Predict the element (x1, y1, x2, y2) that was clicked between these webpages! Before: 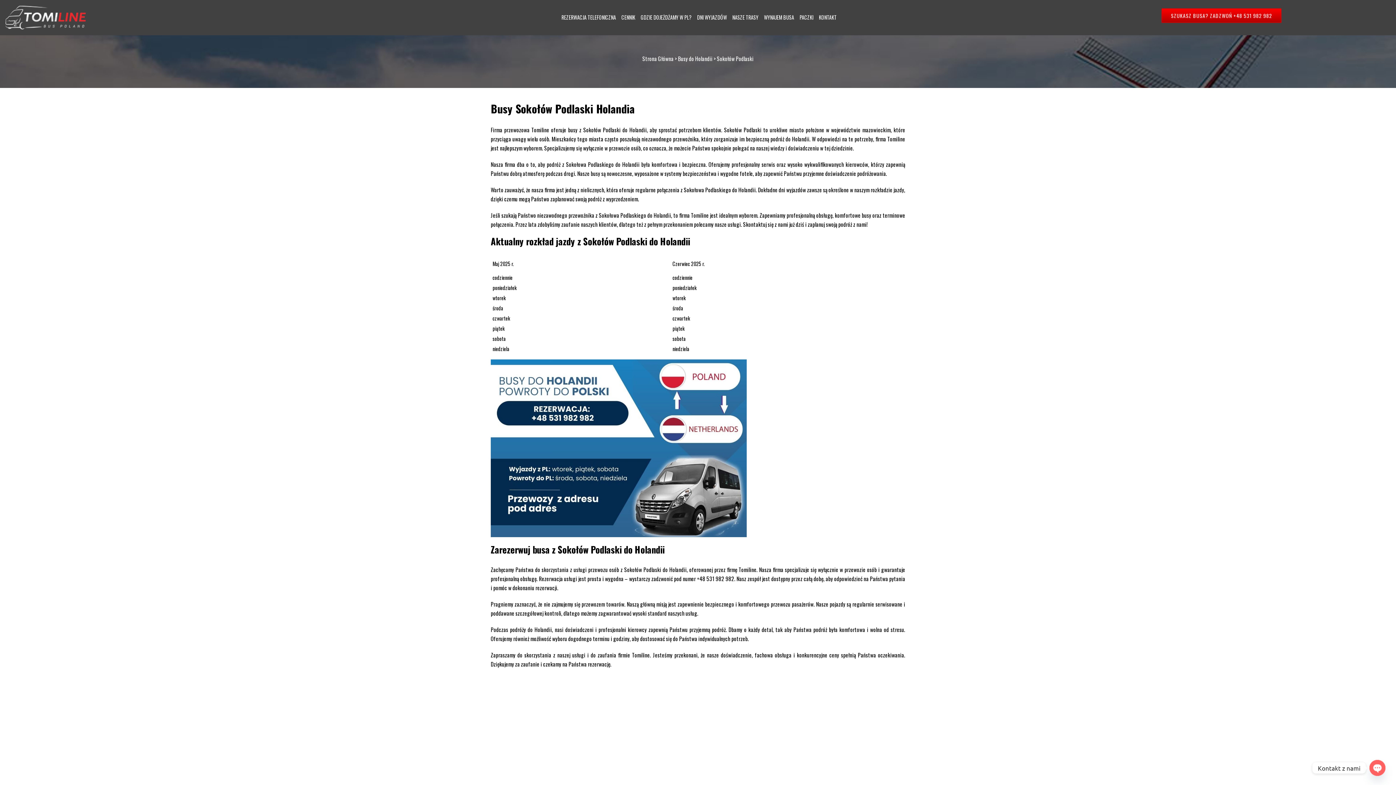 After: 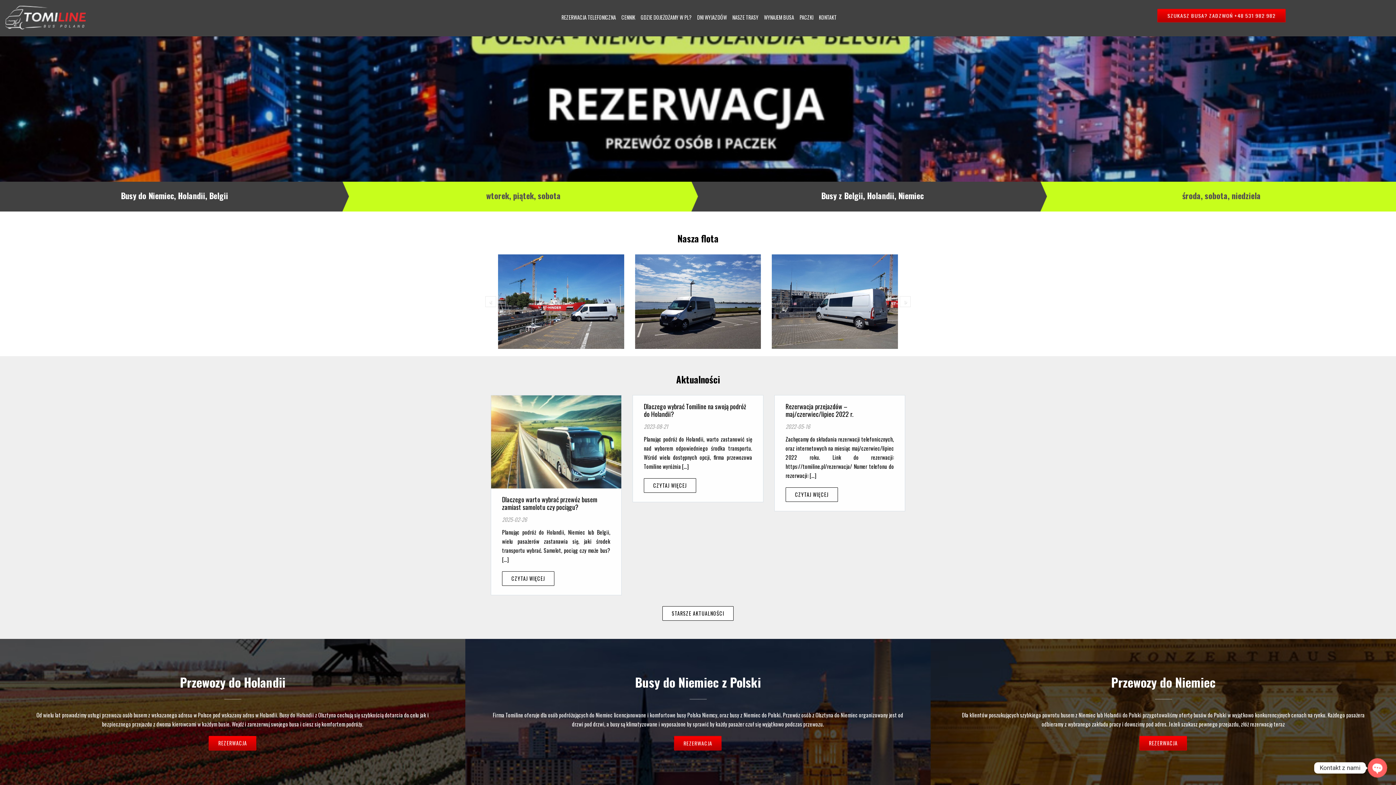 Action: bbox: (5, 12, 85, 20)